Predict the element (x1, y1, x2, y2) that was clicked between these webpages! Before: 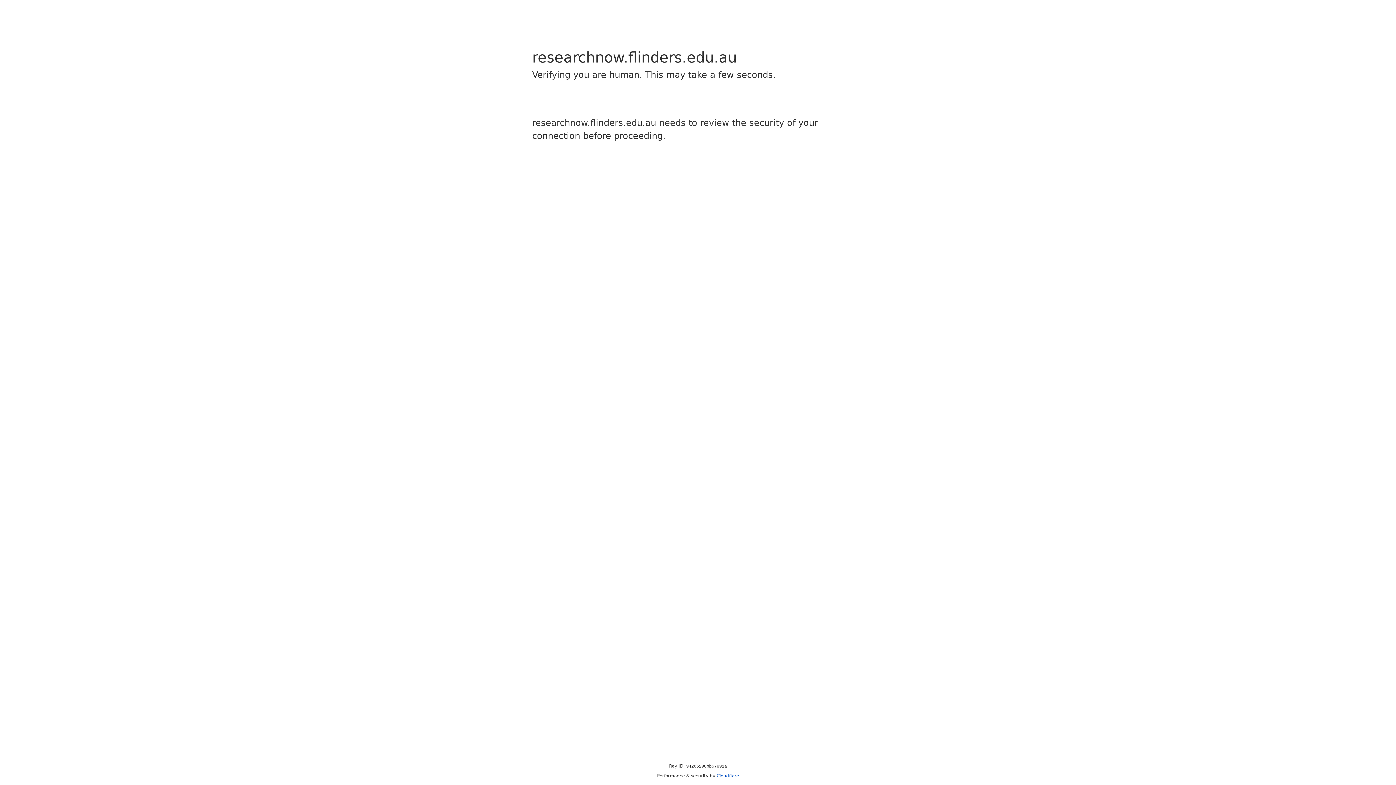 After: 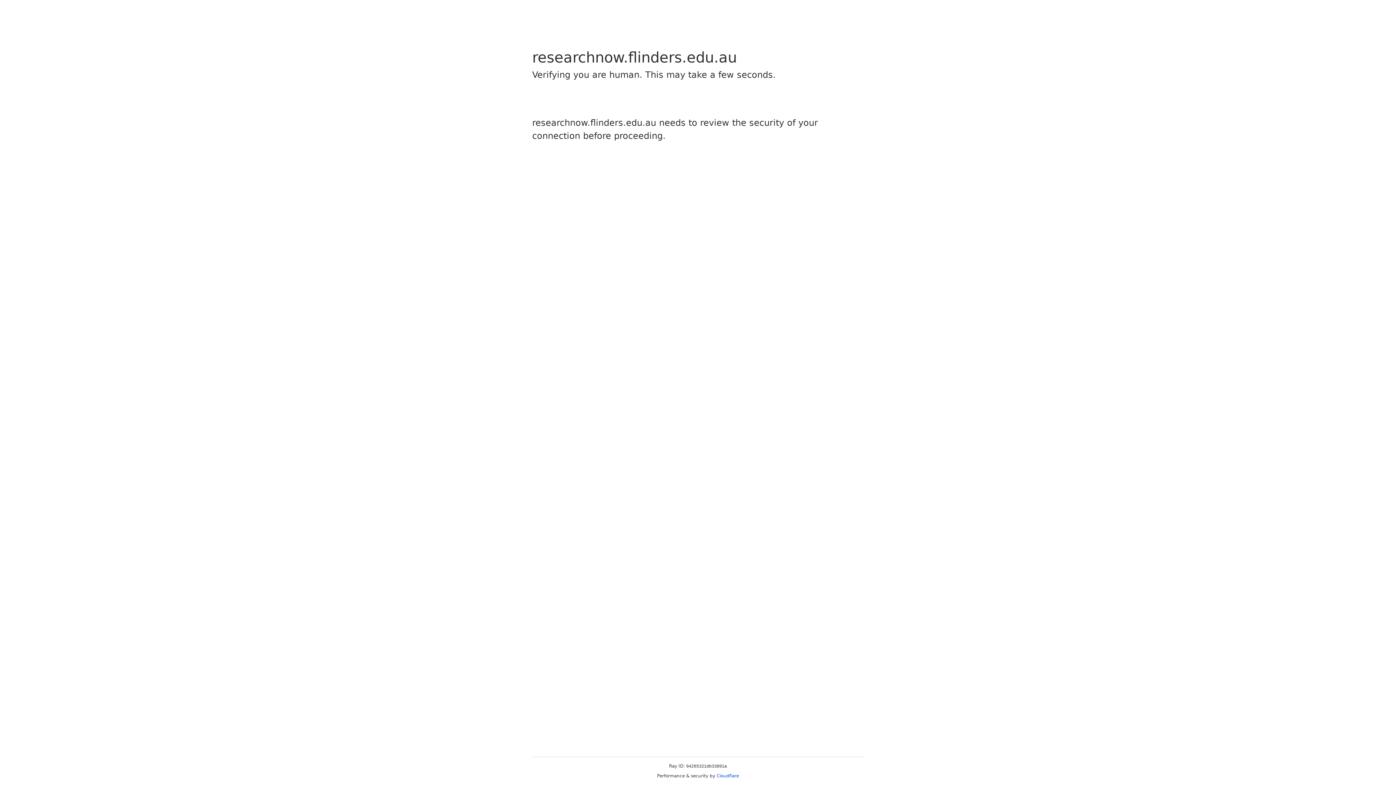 Action: label: Cloudflare bbox: (716, 773, 739, 778)